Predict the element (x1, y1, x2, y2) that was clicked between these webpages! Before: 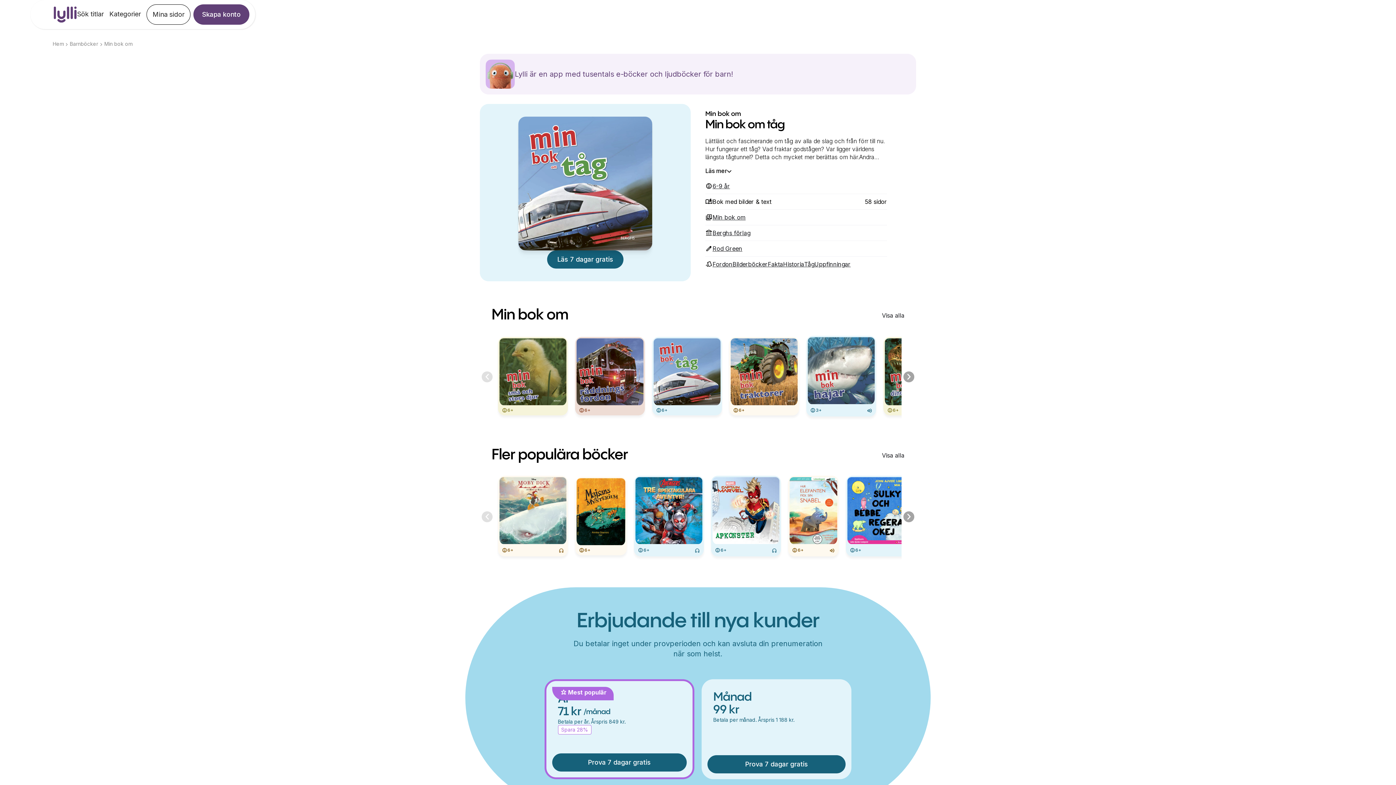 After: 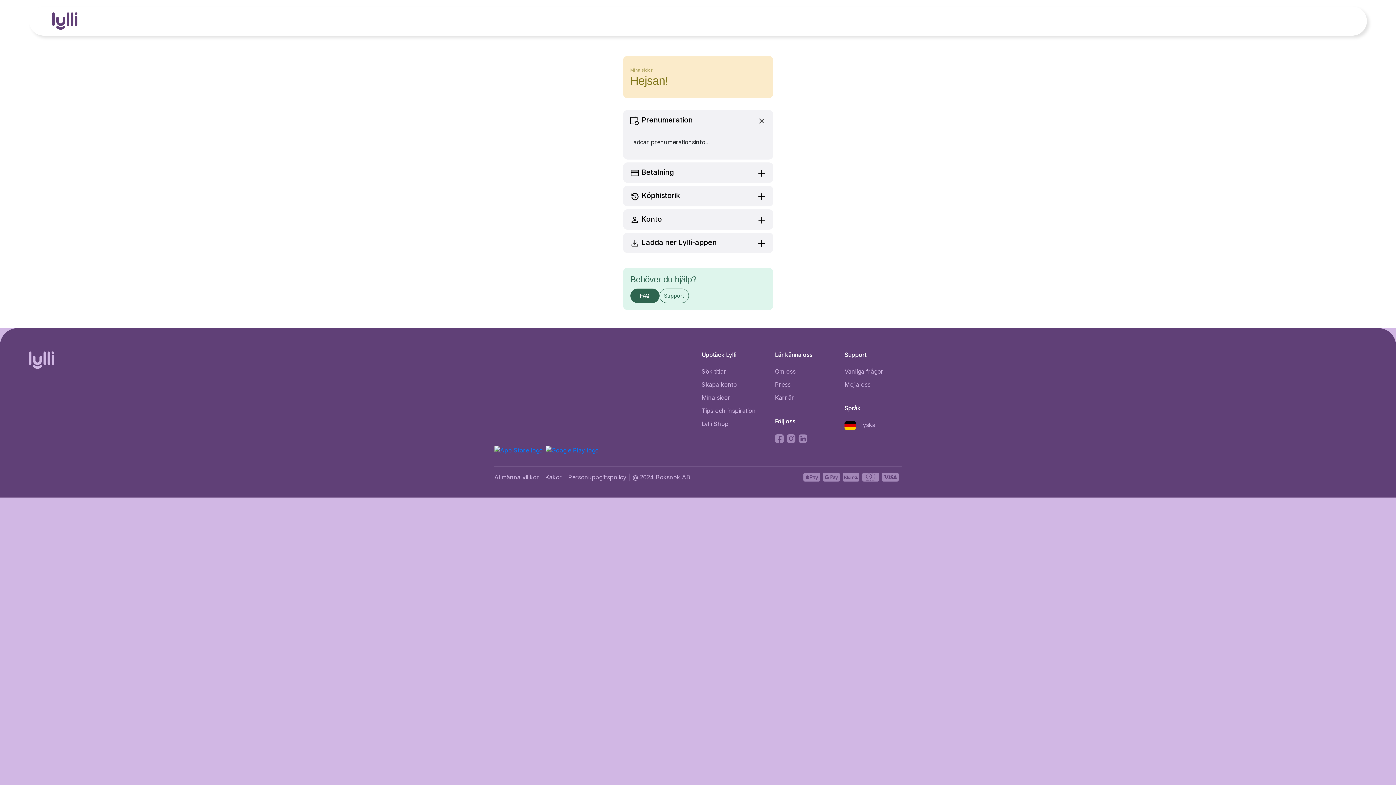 Action: label: Mina sidor bbox: (146, 4, 190, 24)